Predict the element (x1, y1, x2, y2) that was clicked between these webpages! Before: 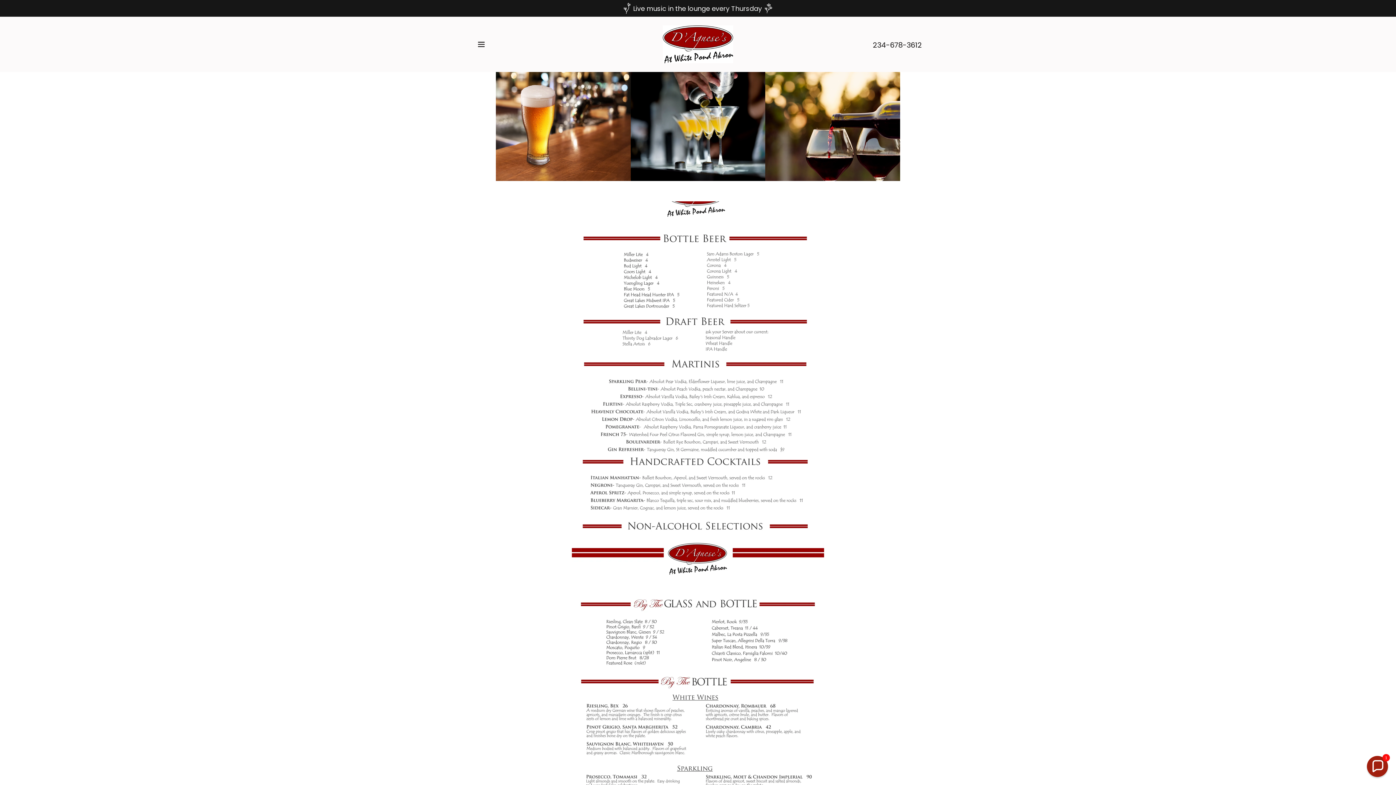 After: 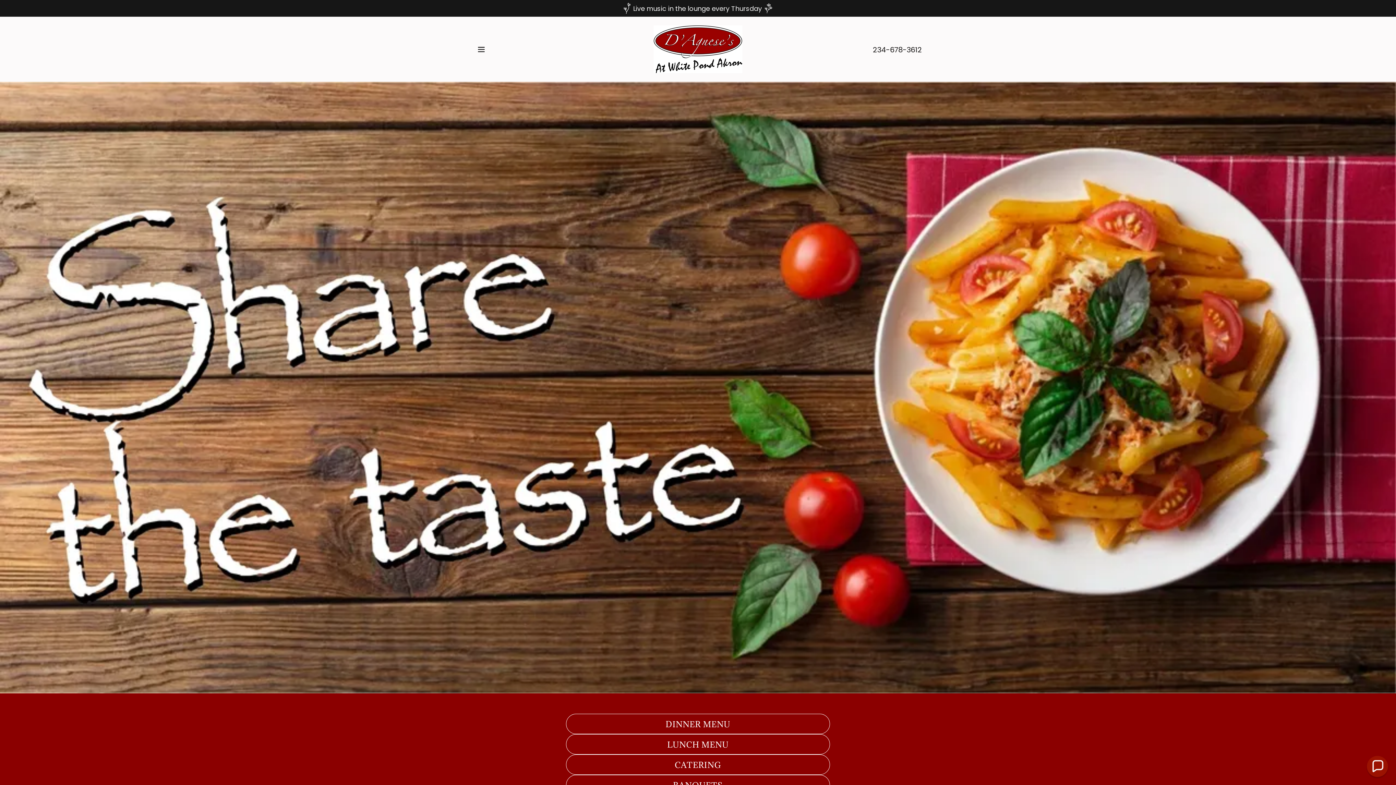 Action: bbox: (662, 39, 733, 48)